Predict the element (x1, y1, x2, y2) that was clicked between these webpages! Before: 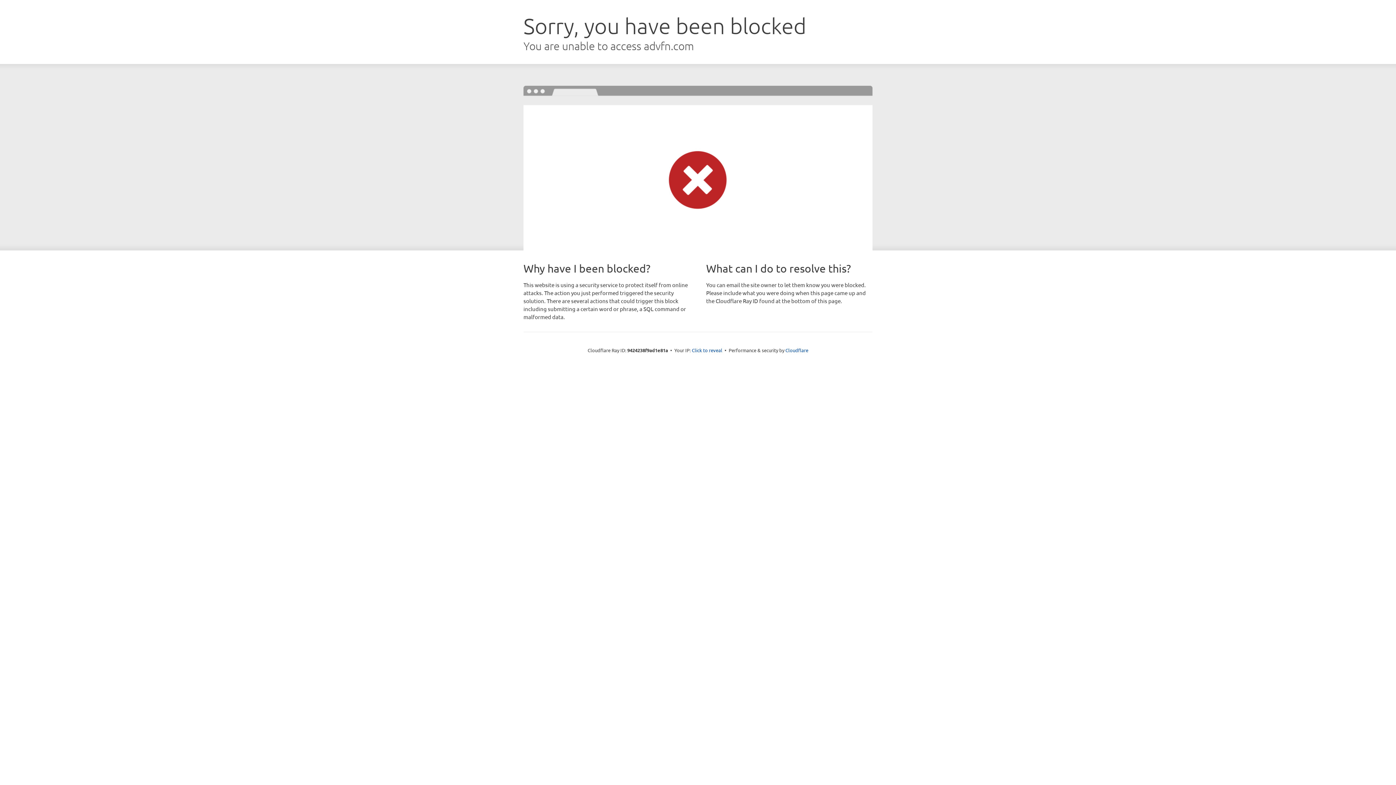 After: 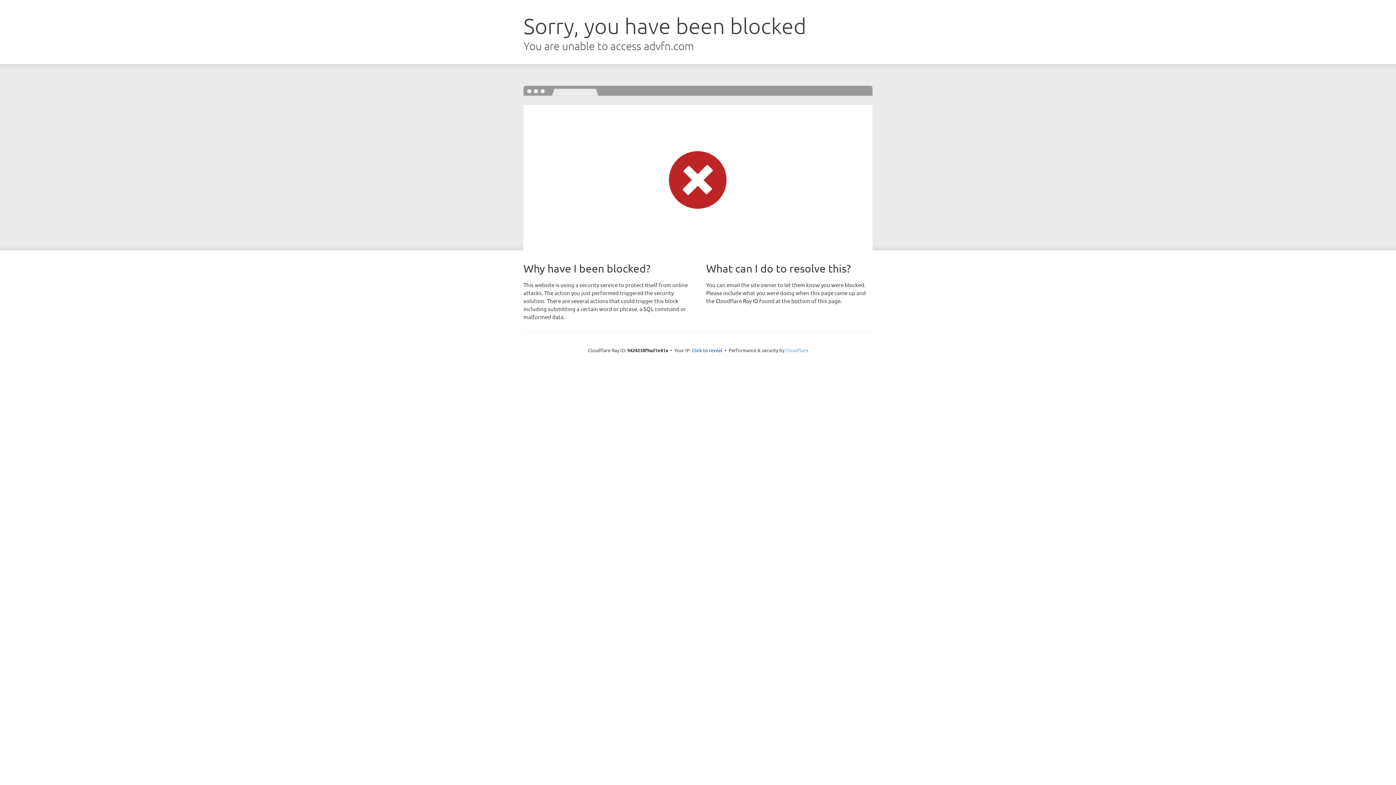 Action: label: Cloudflare bbox: (785, 347, 808, 353)